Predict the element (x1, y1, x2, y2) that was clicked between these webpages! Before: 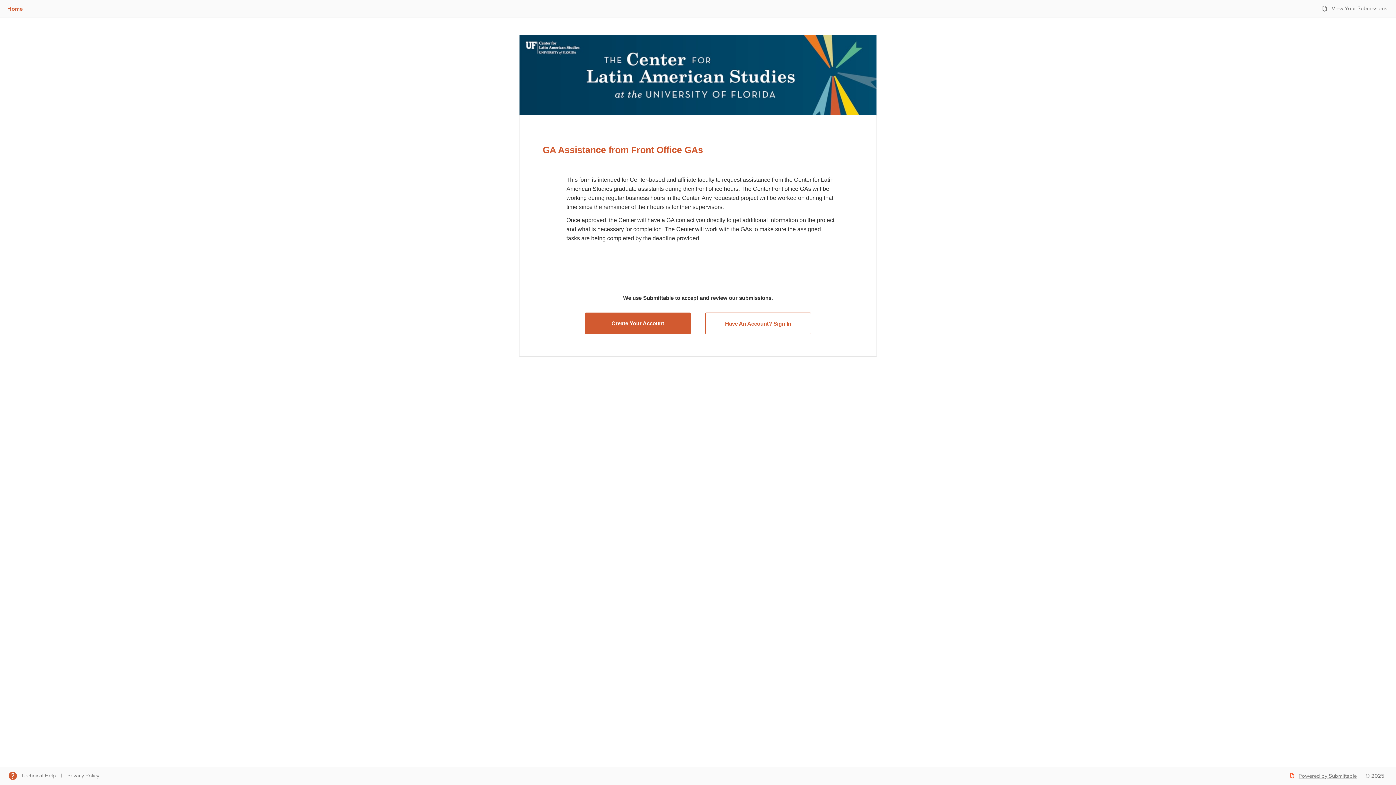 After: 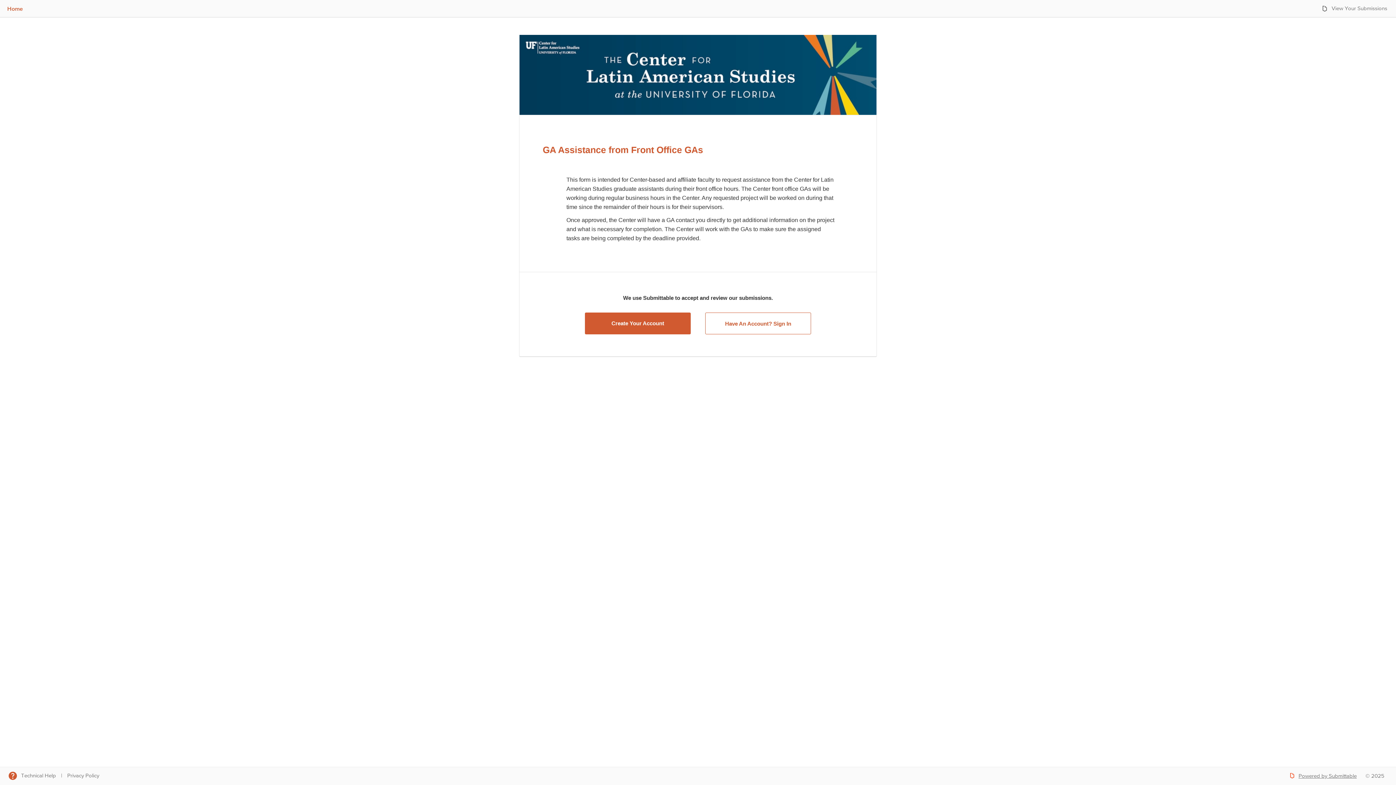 Action: label: Privacy Policy bbox: (67, 773, 99, 778)